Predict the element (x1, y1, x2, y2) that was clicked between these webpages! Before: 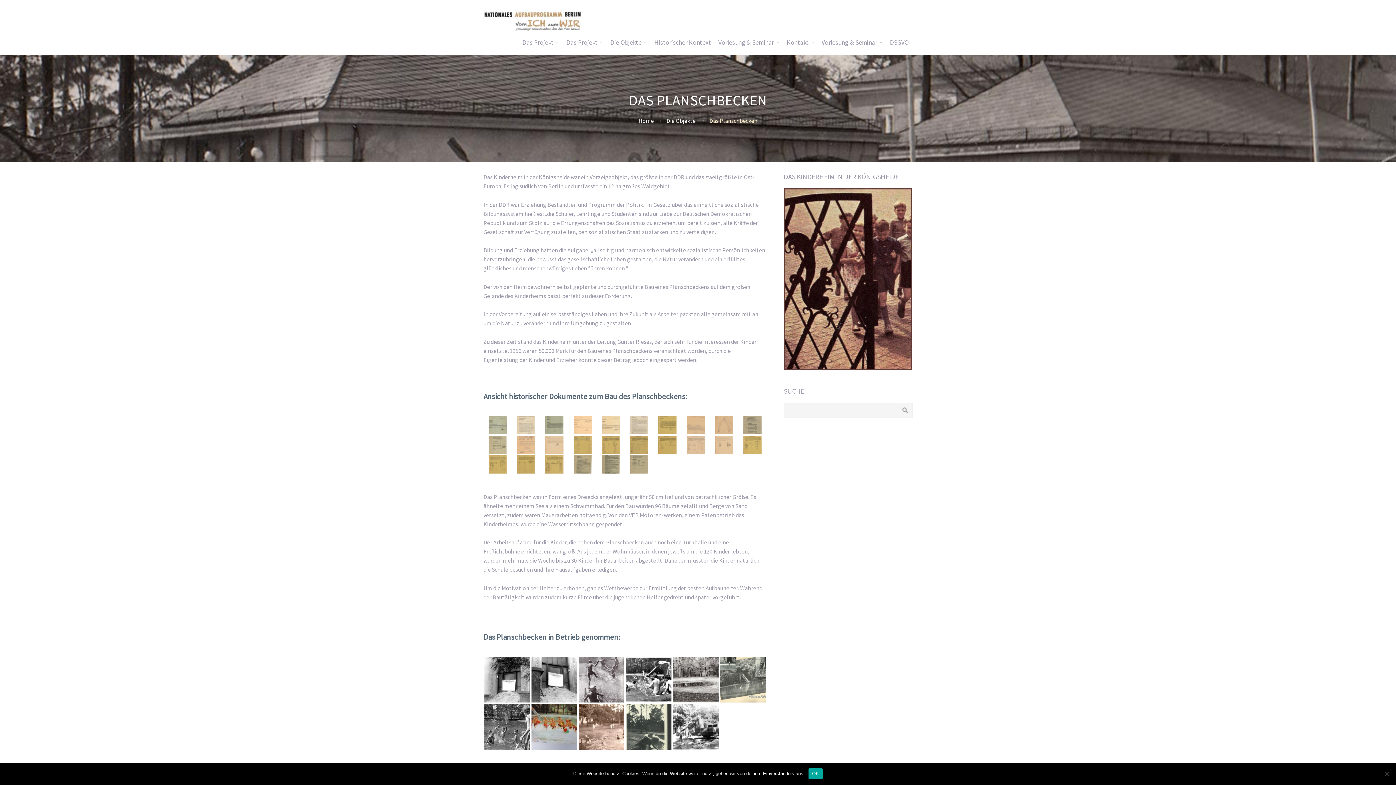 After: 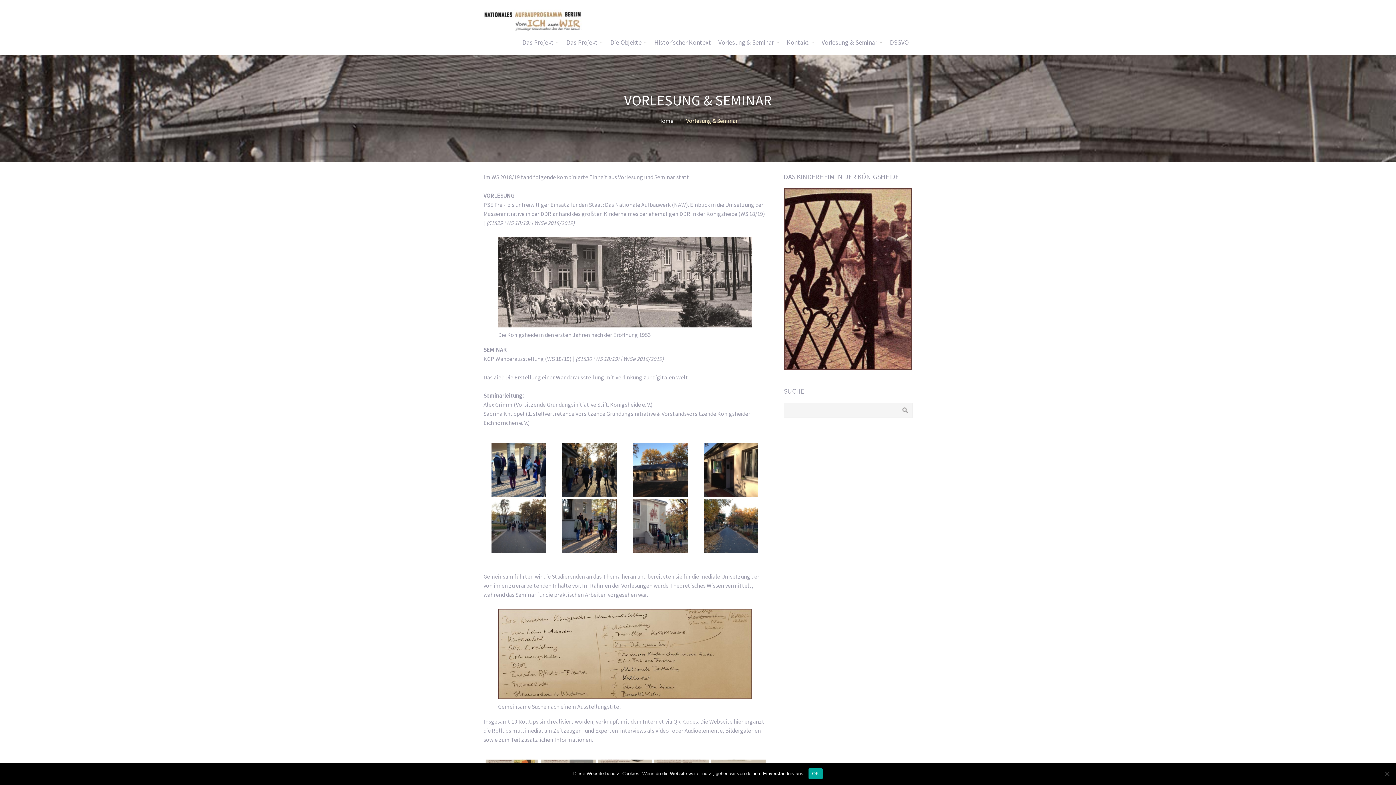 Action: bbox: (818, 33, 886, 51) label: Vorlesung & Seminar